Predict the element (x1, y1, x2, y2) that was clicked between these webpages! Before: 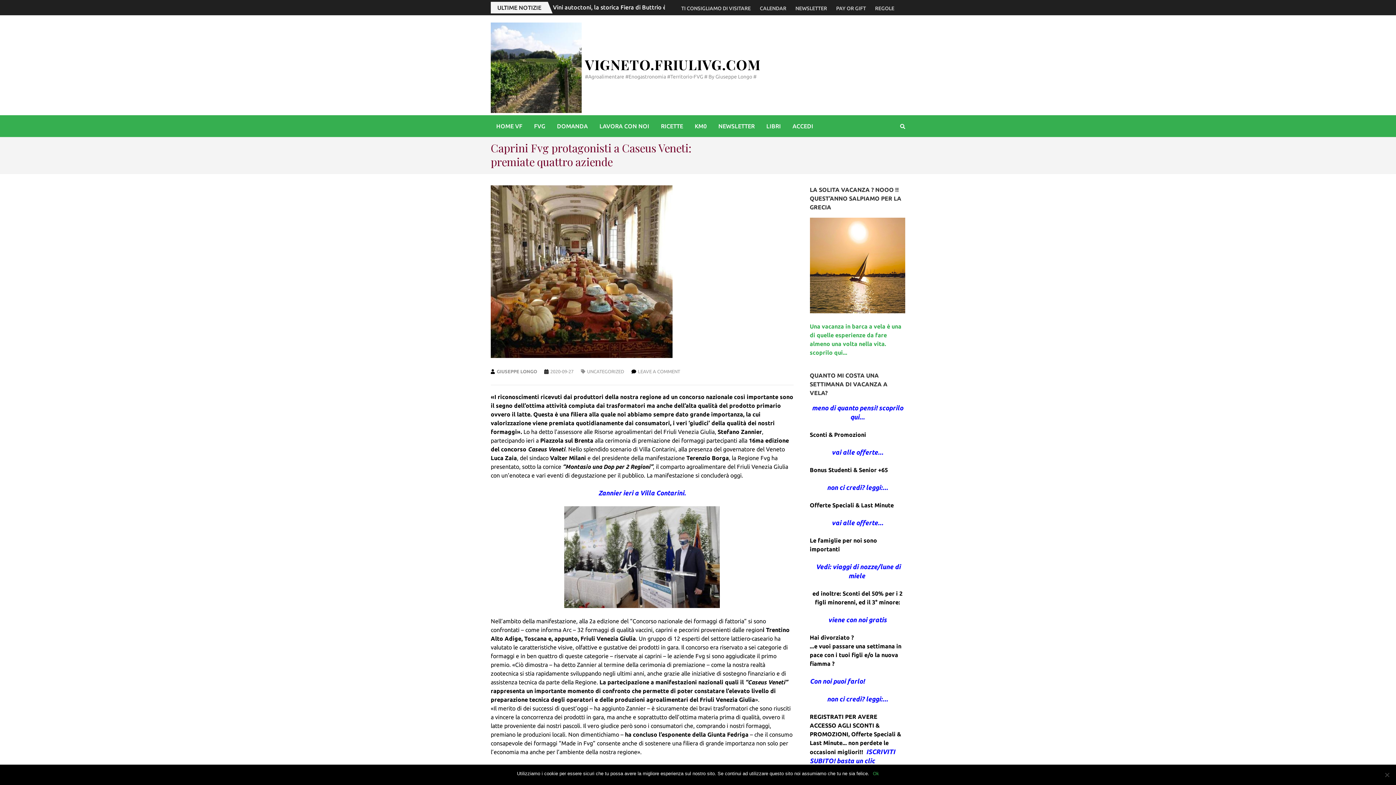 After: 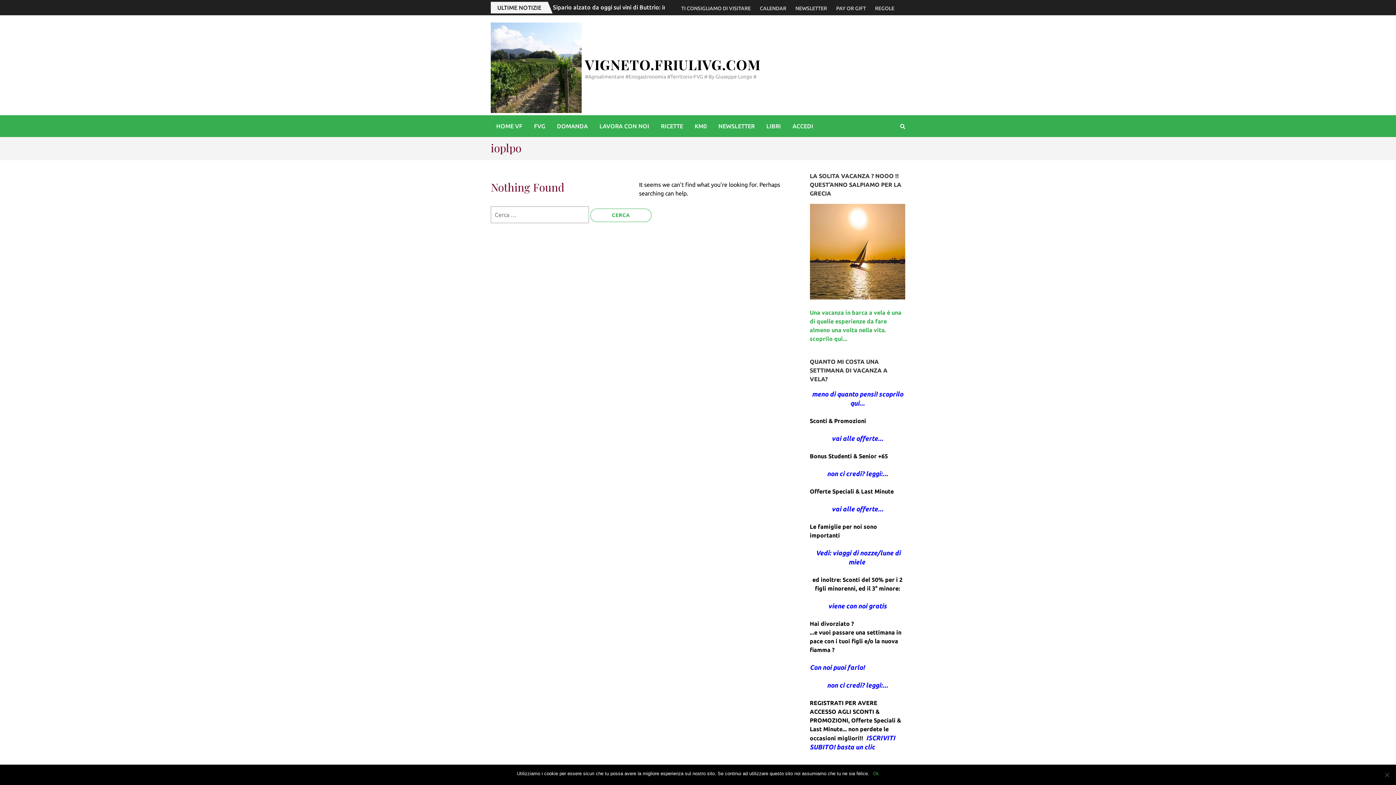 Action: label: GIUSEPPE LONGO bbox: (496, 369, 537, 374)